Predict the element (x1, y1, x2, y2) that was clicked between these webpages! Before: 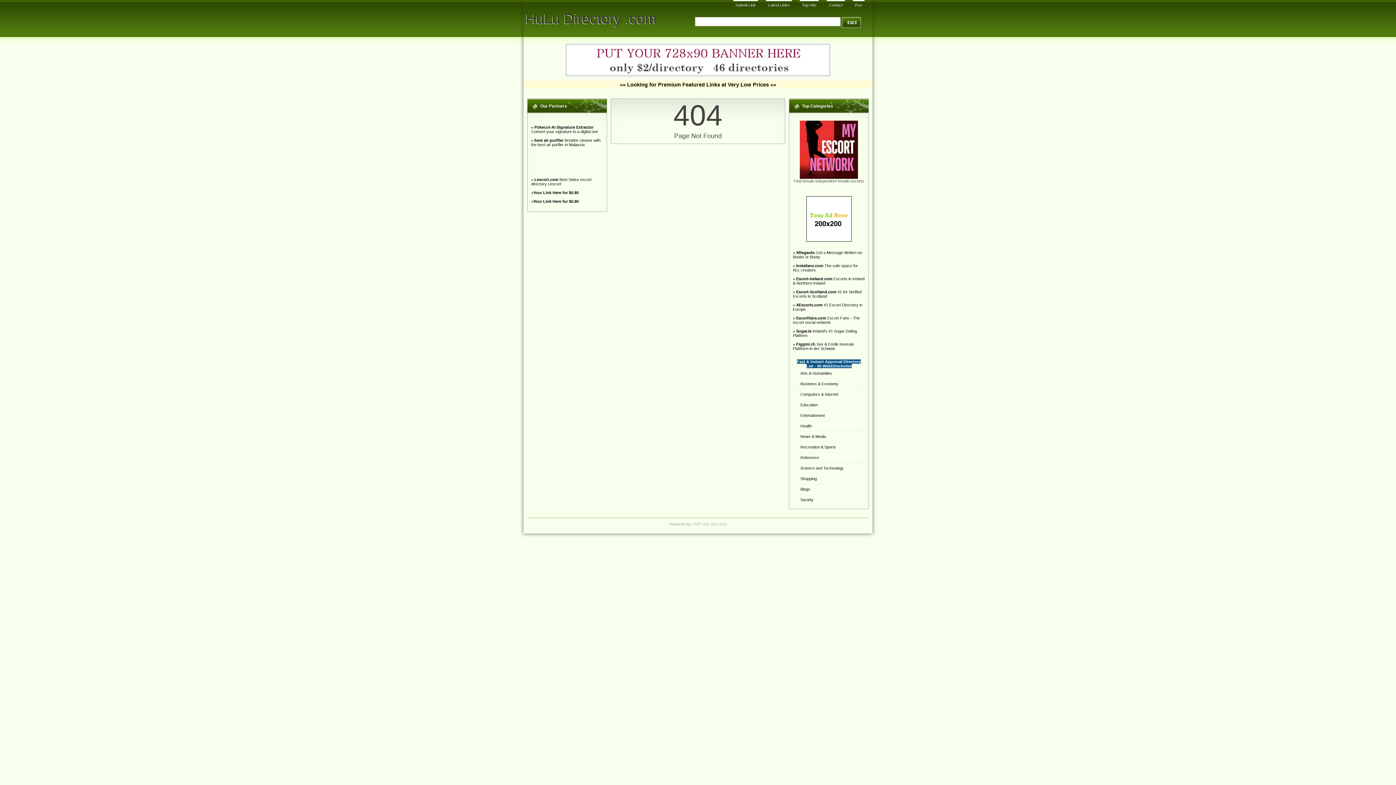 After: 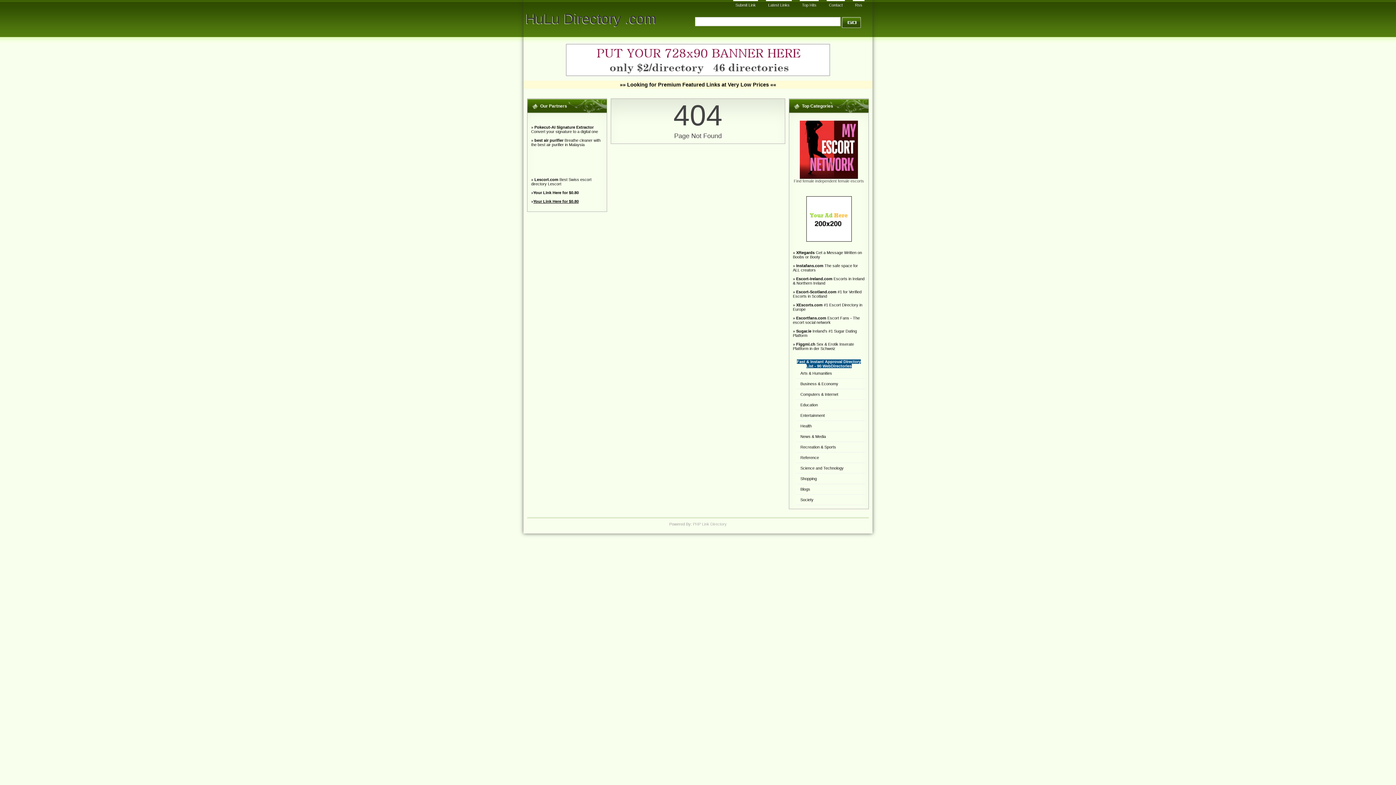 Action: label: Your Link Here for $0.80 bbox: (533, 199, 578, 203)